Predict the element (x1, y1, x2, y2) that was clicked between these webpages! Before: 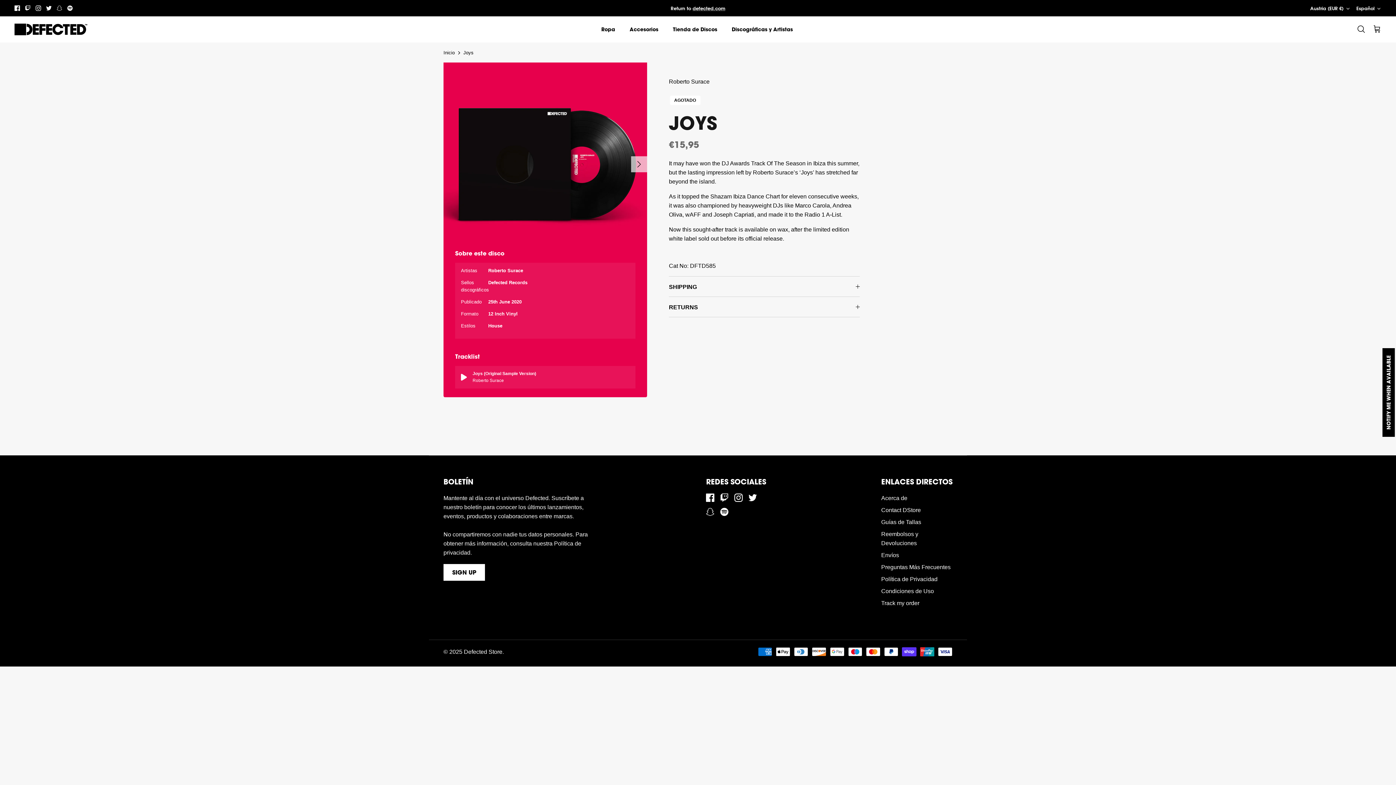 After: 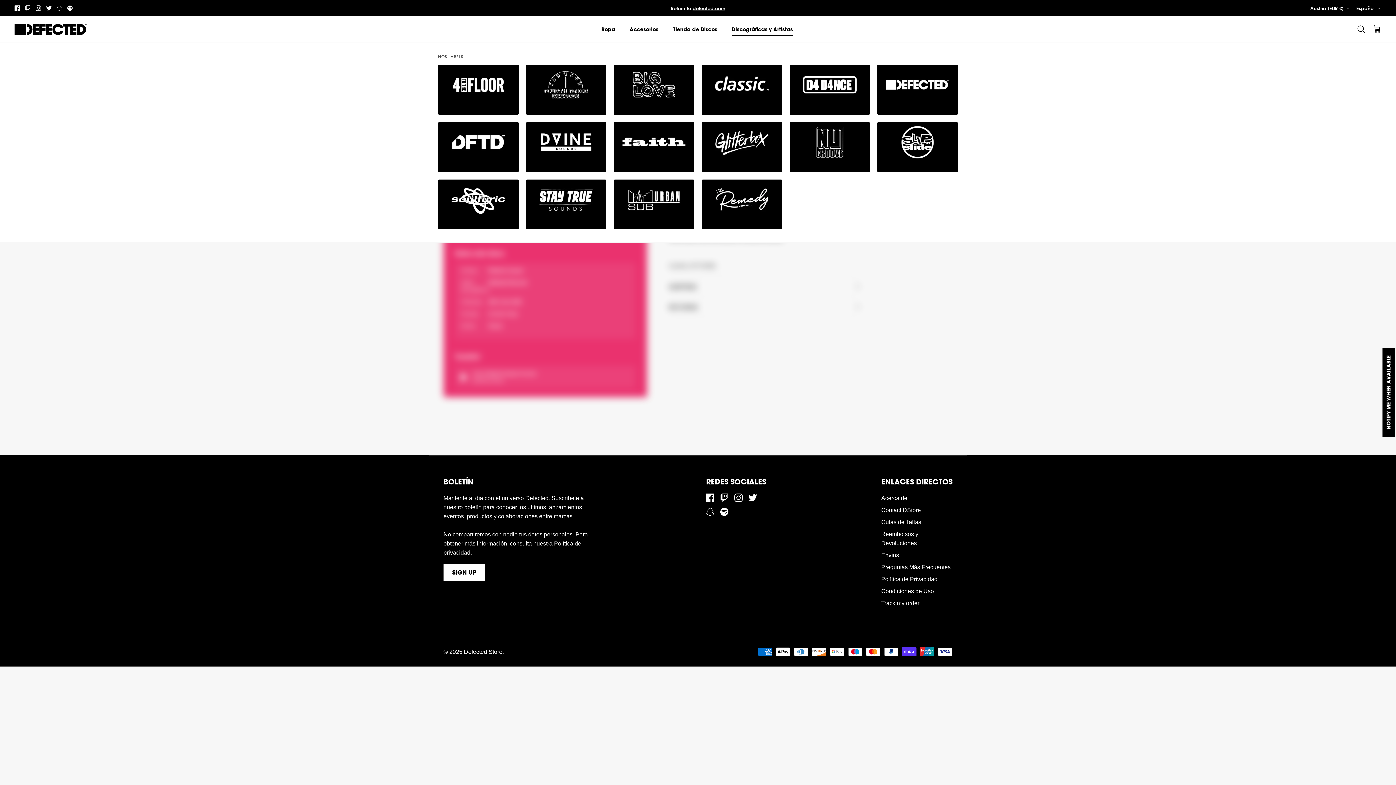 Action: bbox: (725, 17, 799, 41) label: Discográficas y Artistas